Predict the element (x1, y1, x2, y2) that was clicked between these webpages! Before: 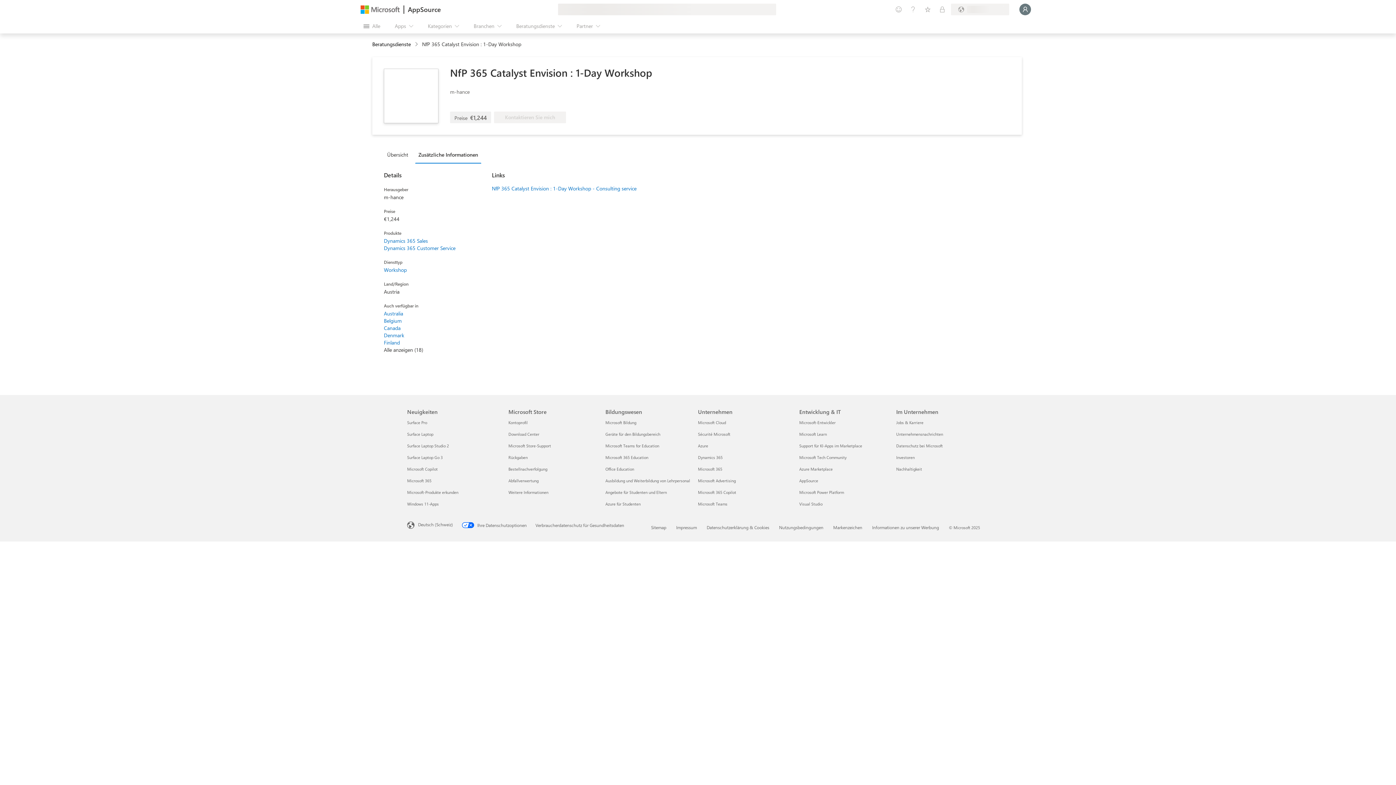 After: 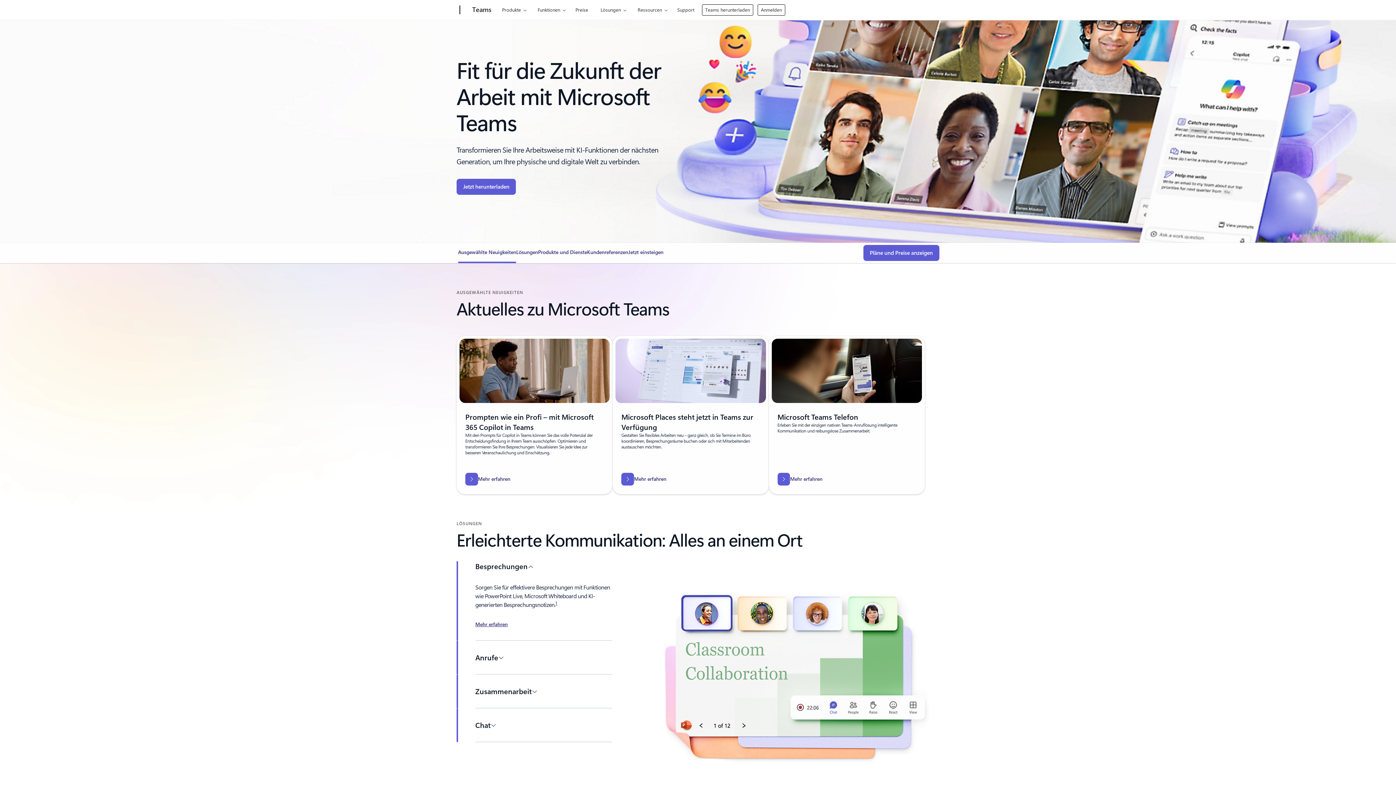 Action: label: Microsoft Teams Unternehmen
 bbox: (698, 501, 727, 506)